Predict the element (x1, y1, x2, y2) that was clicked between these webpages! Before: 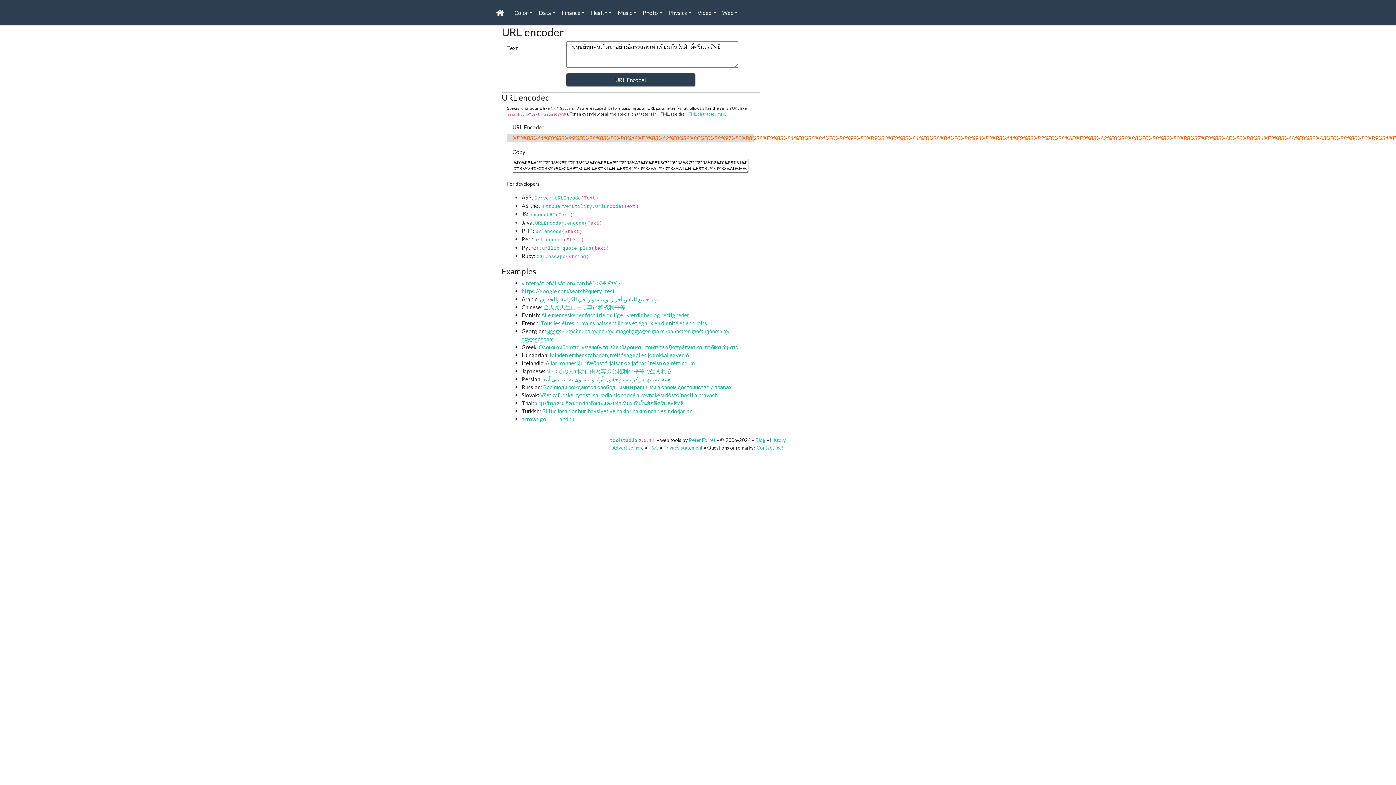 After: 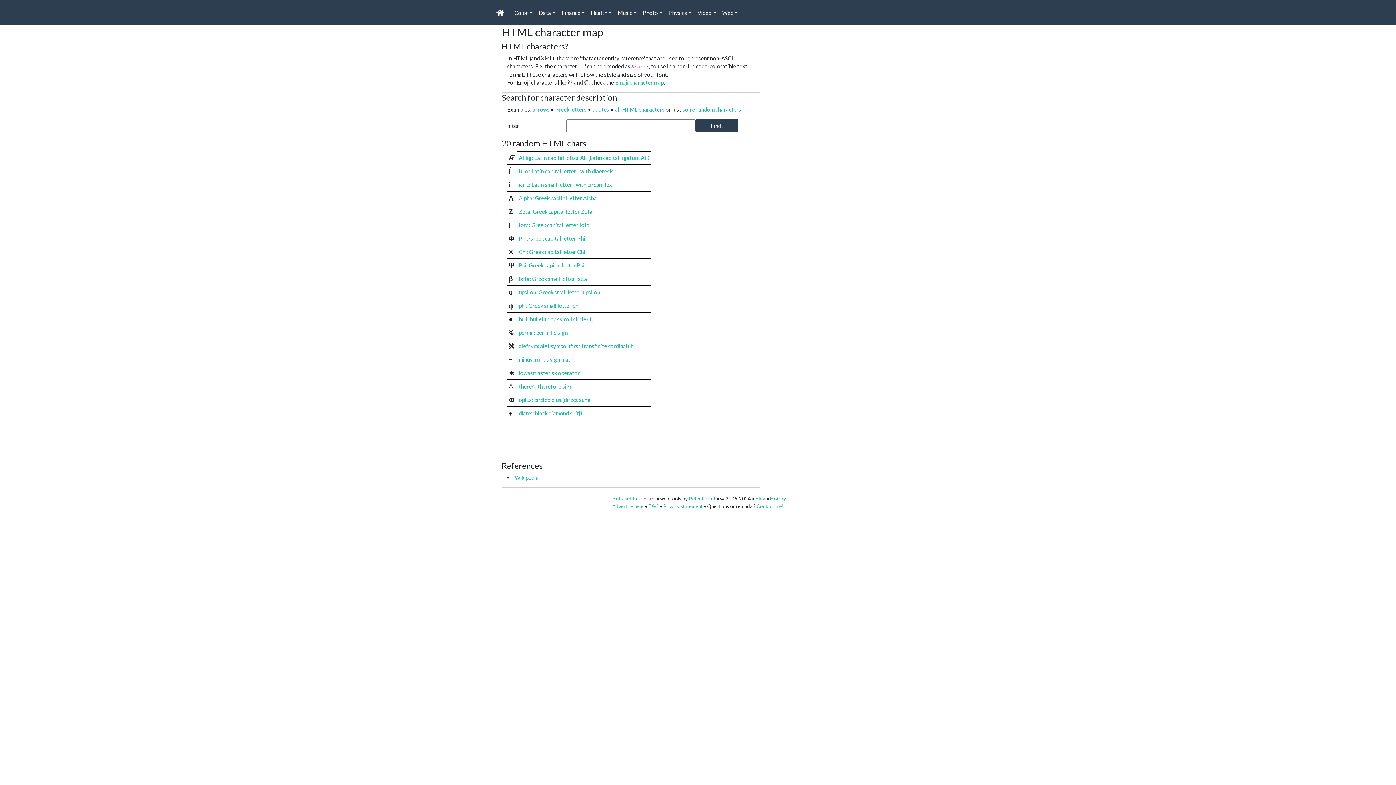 Action: bbox: (685, 111, 725, 116) label: HTML character map